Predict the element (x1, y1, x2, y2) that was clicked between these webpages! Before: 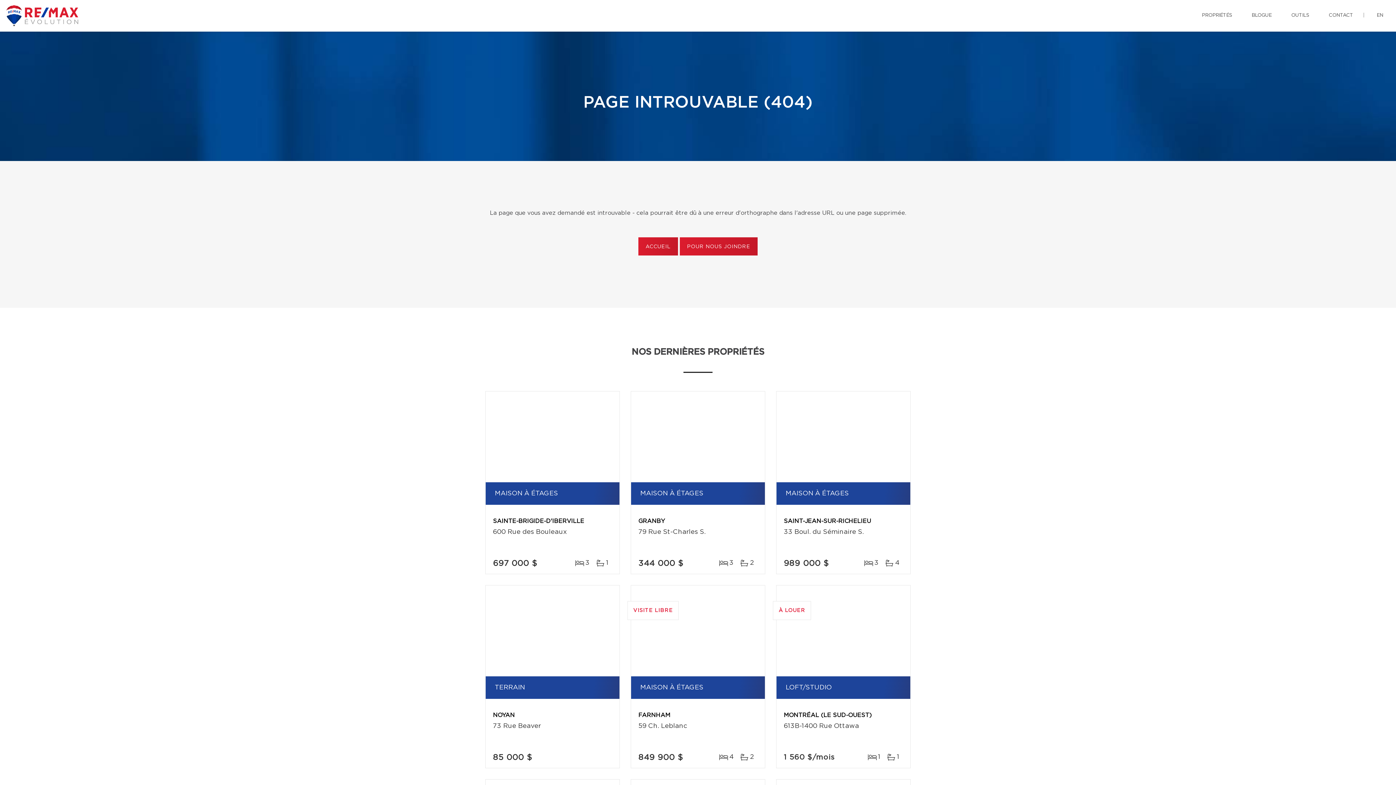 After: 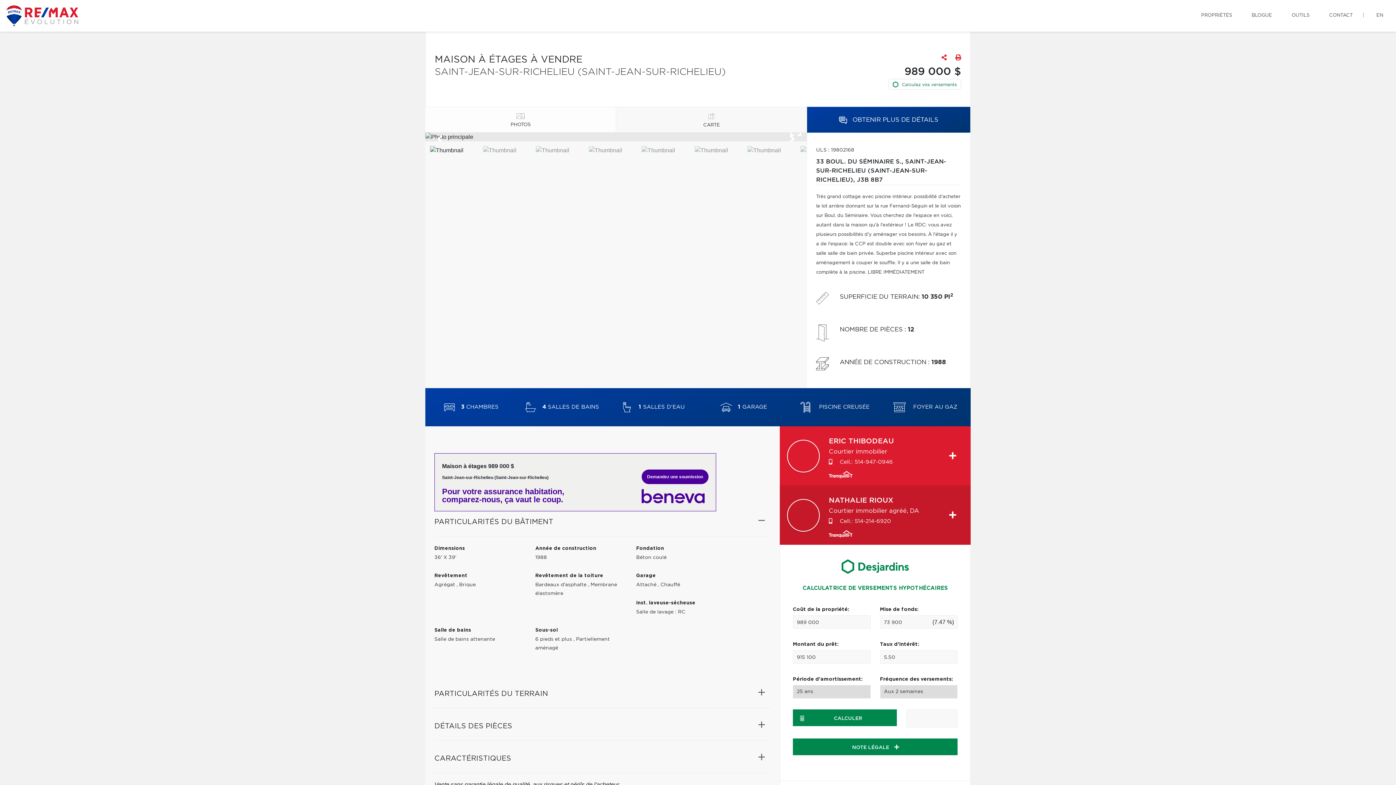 Action: bbox: (776, 391, 910, 482)